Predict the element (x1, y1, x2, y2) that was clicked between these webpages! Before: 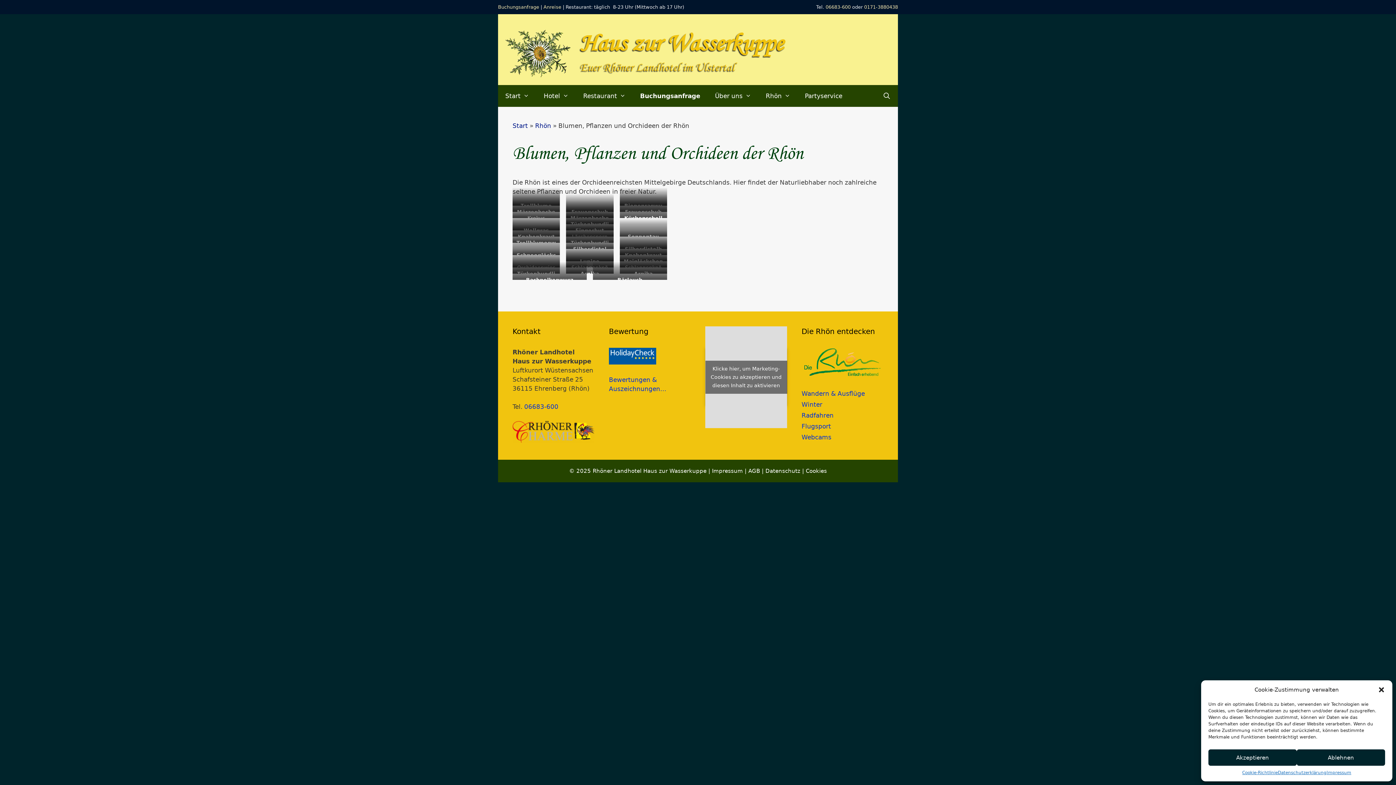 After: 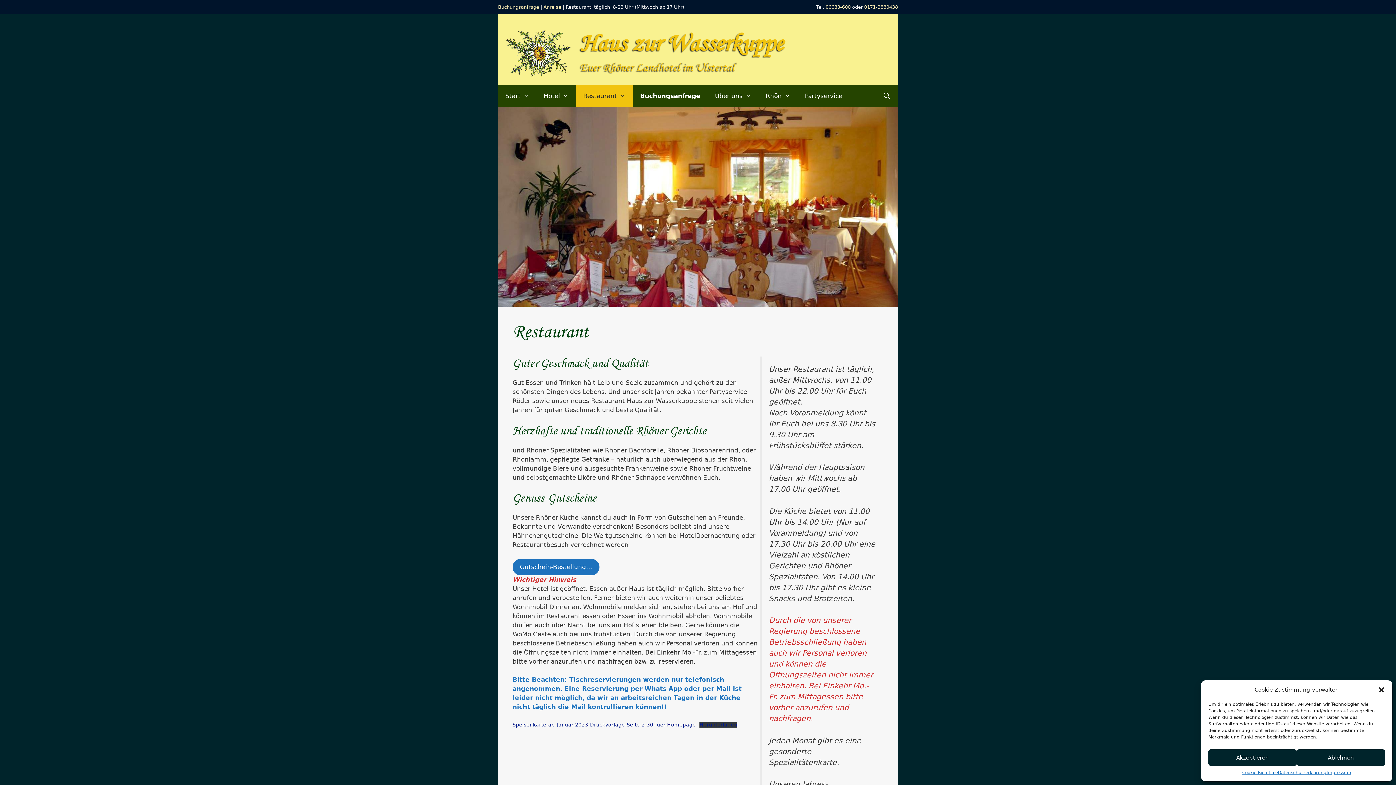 Action: bbox: (576, 85, 633, 107) label: Restaurant